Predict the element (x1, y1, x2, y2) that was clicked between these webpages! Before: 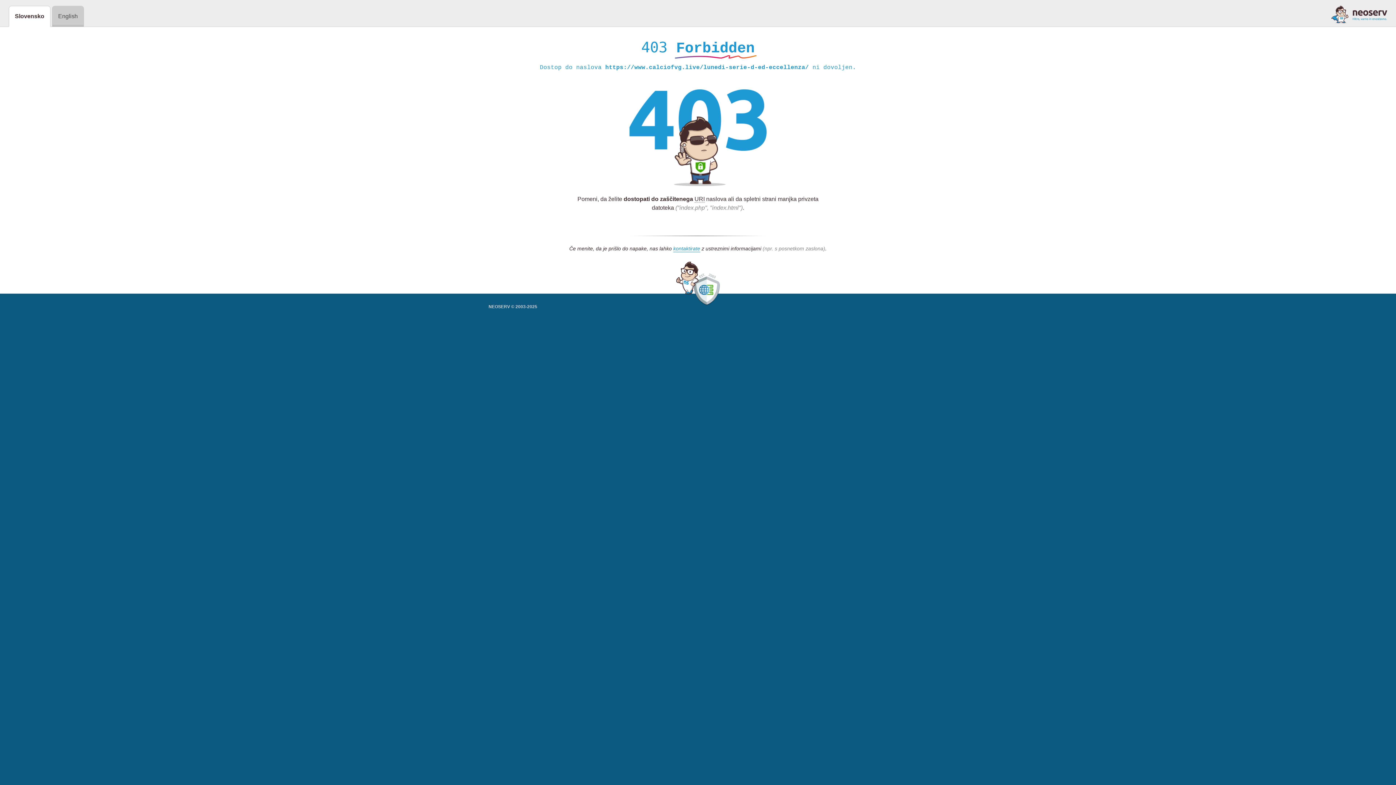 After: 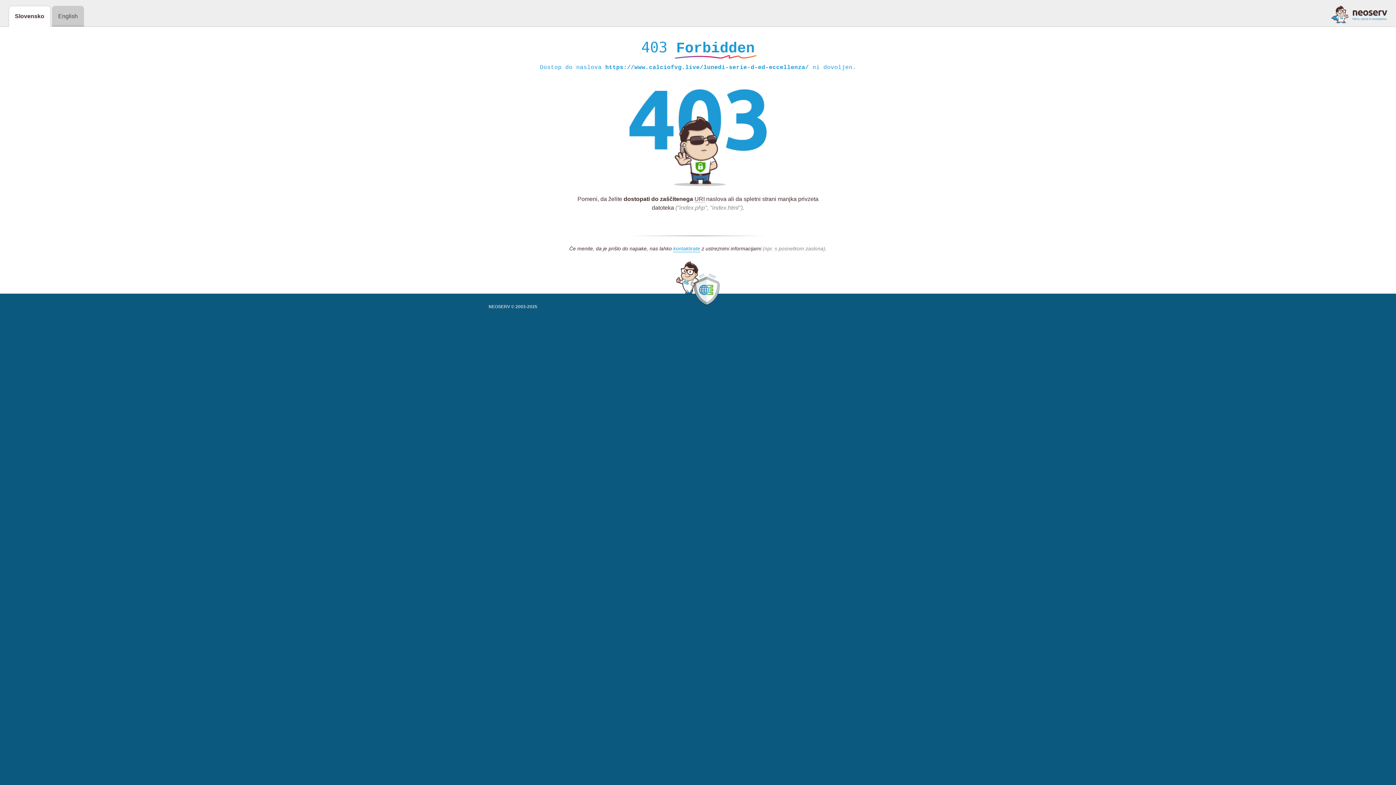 Action: bbox: (1331, 5, 1387, 23)